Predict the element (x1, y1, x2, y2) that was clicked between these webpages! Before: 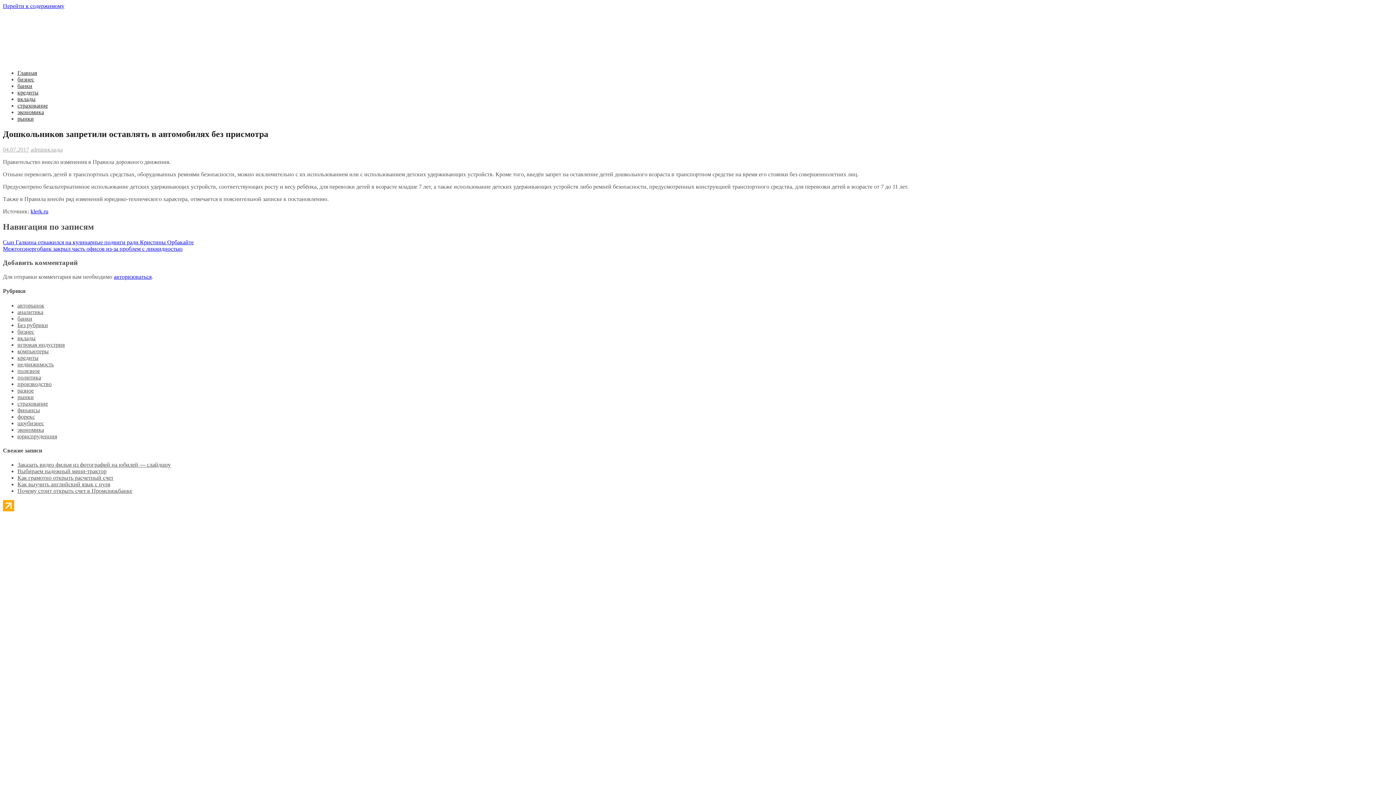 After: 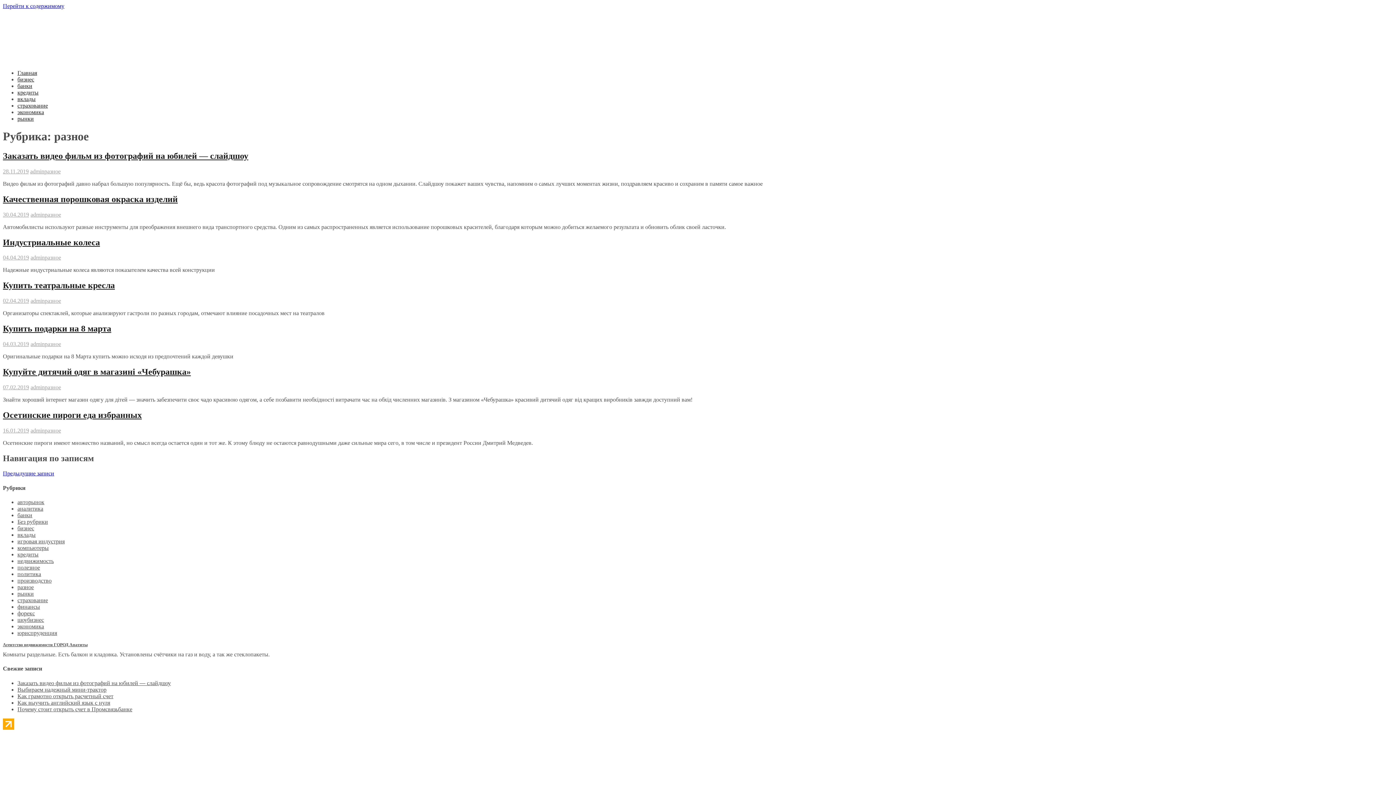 Action: label: разное bbox: (17, 387, 33, 393)